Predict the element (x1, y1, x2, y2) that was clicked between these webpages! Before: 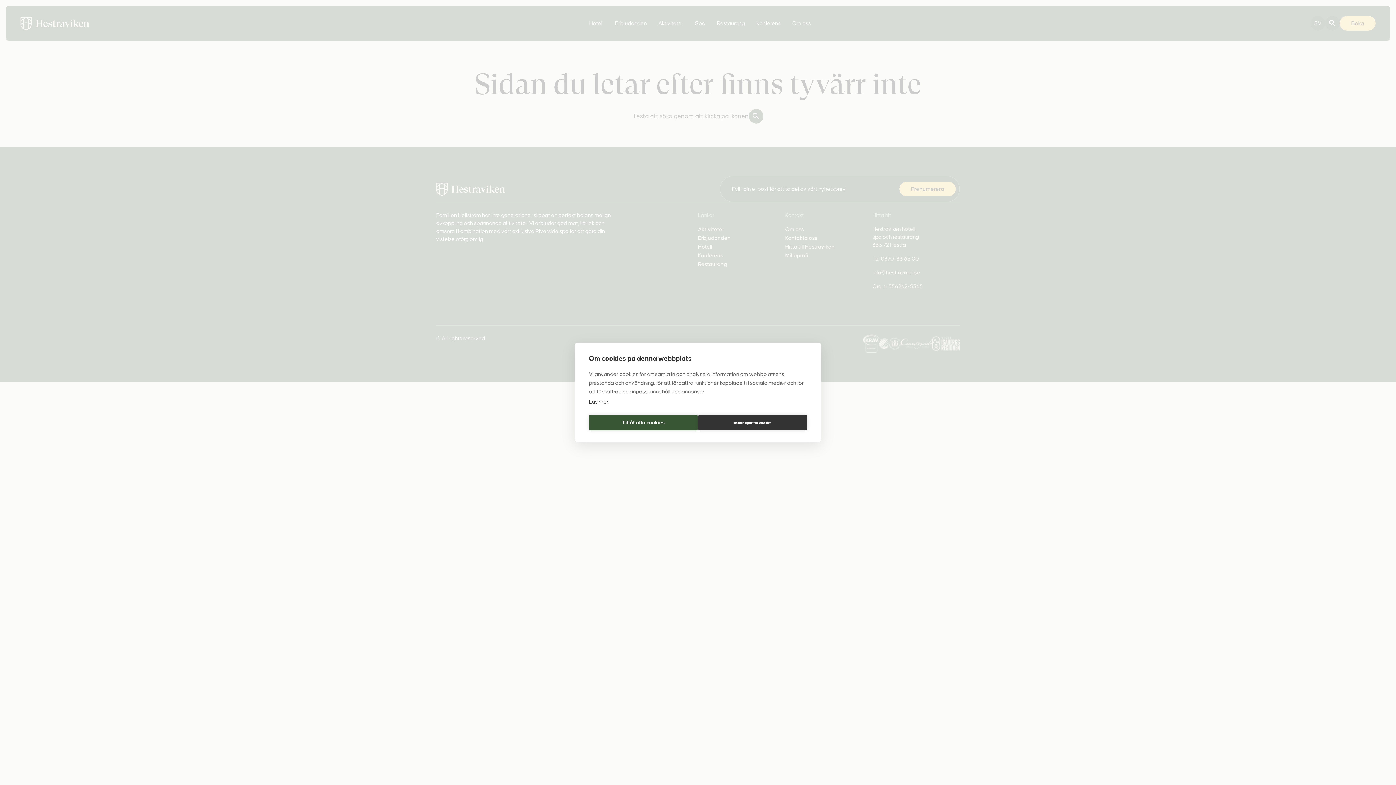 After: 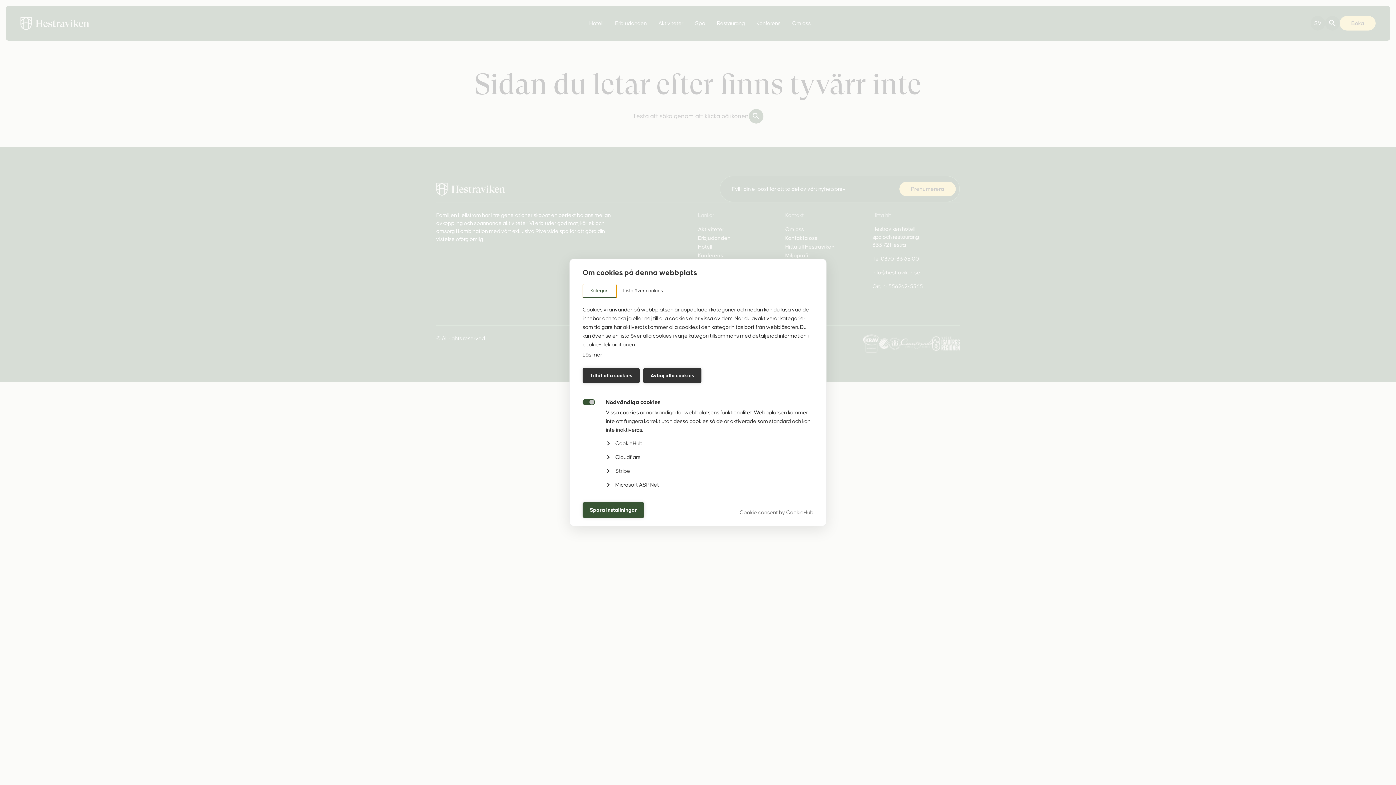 Action: label: Inställningar för cookies bbox: (698, 415, 807, 430)